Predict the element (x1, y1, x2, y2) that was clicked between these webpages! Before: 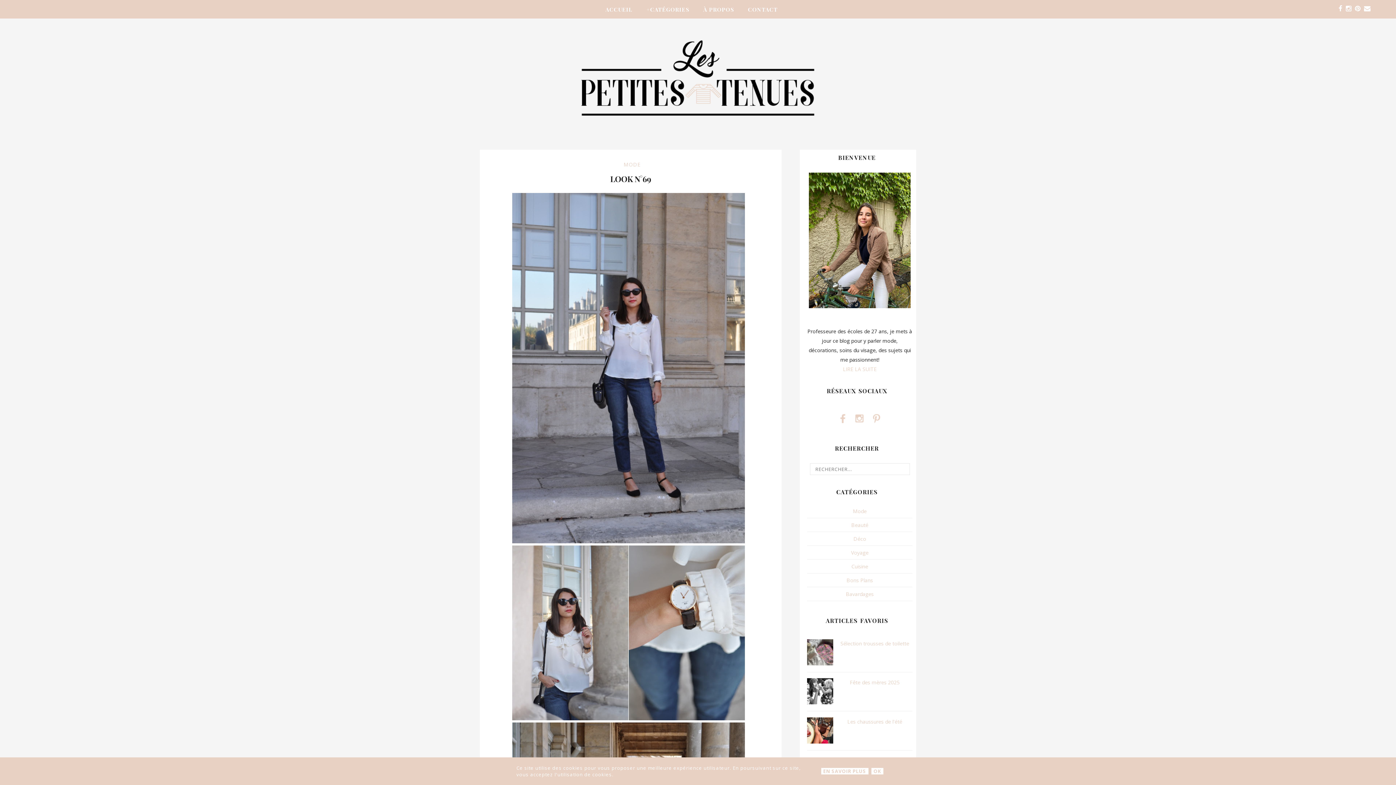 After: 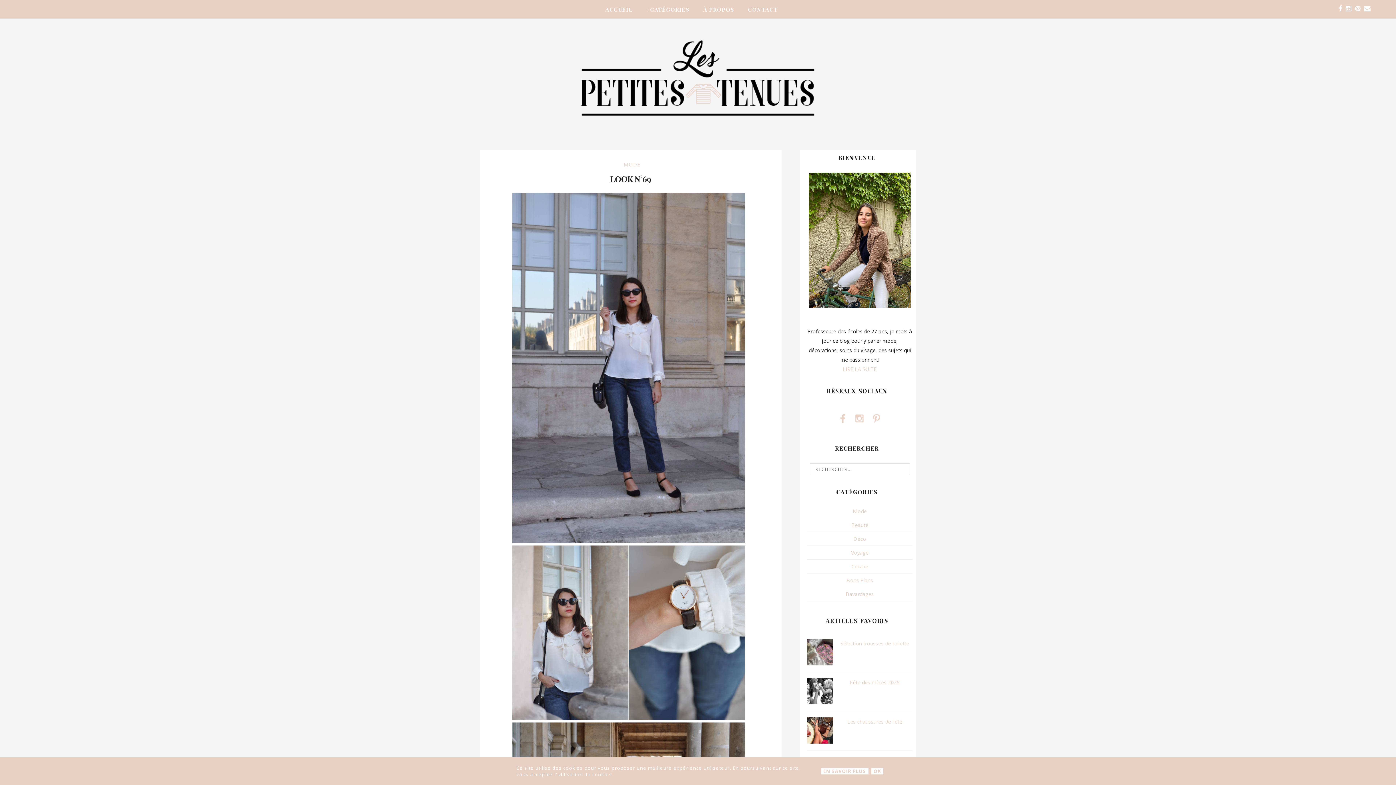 Action: bbox: (807, 738, 835, 745)